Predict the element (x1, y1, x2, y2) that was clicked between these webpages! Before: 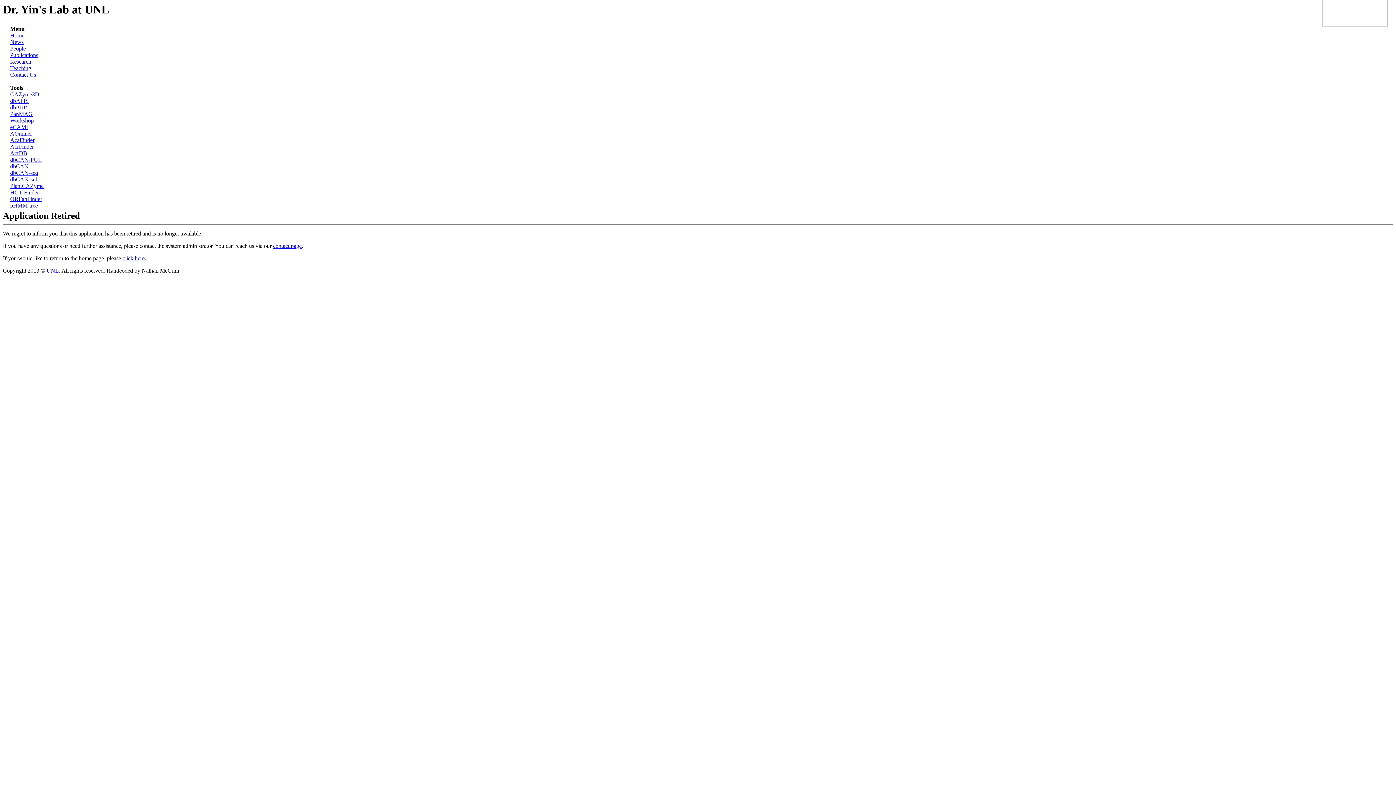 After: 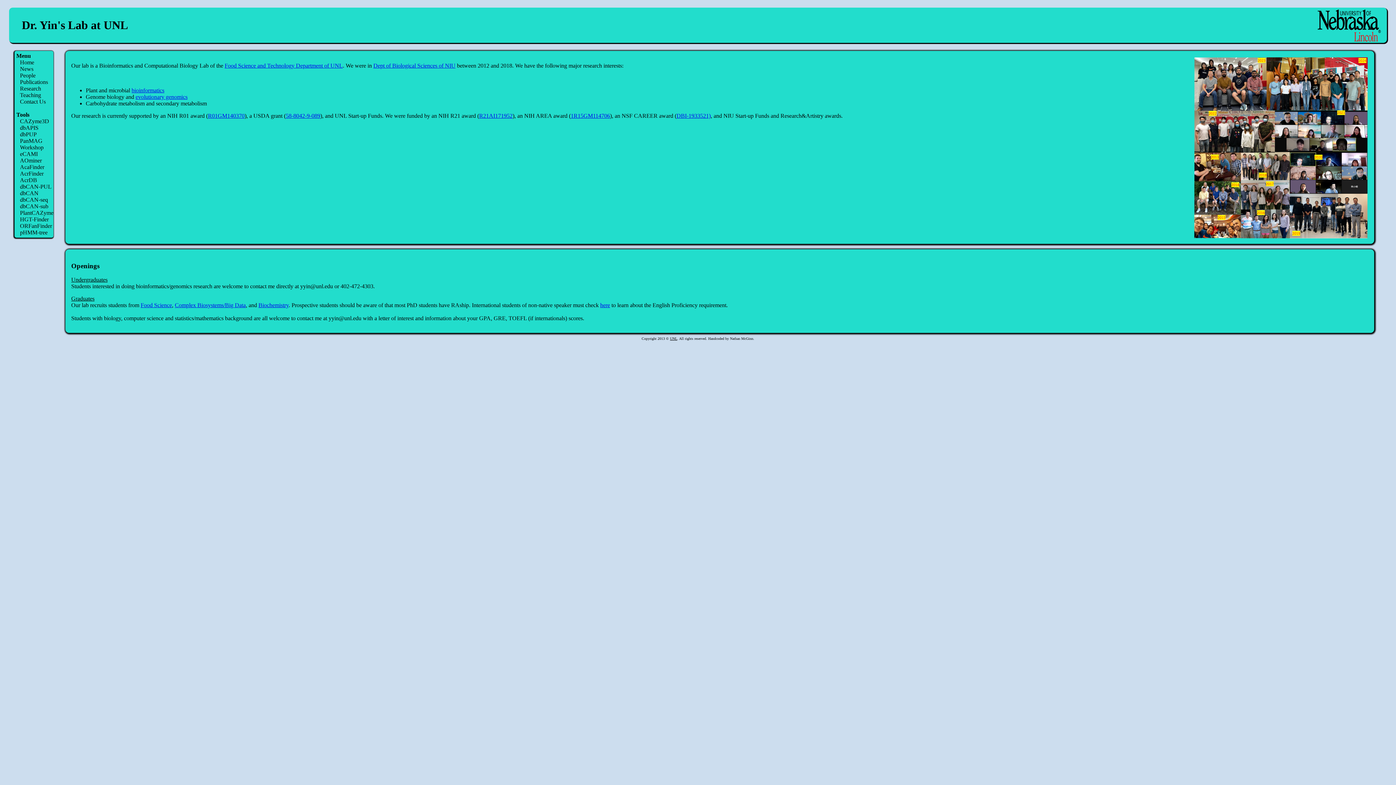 Action: bbox: (122, 255, 144, 261) label: click here